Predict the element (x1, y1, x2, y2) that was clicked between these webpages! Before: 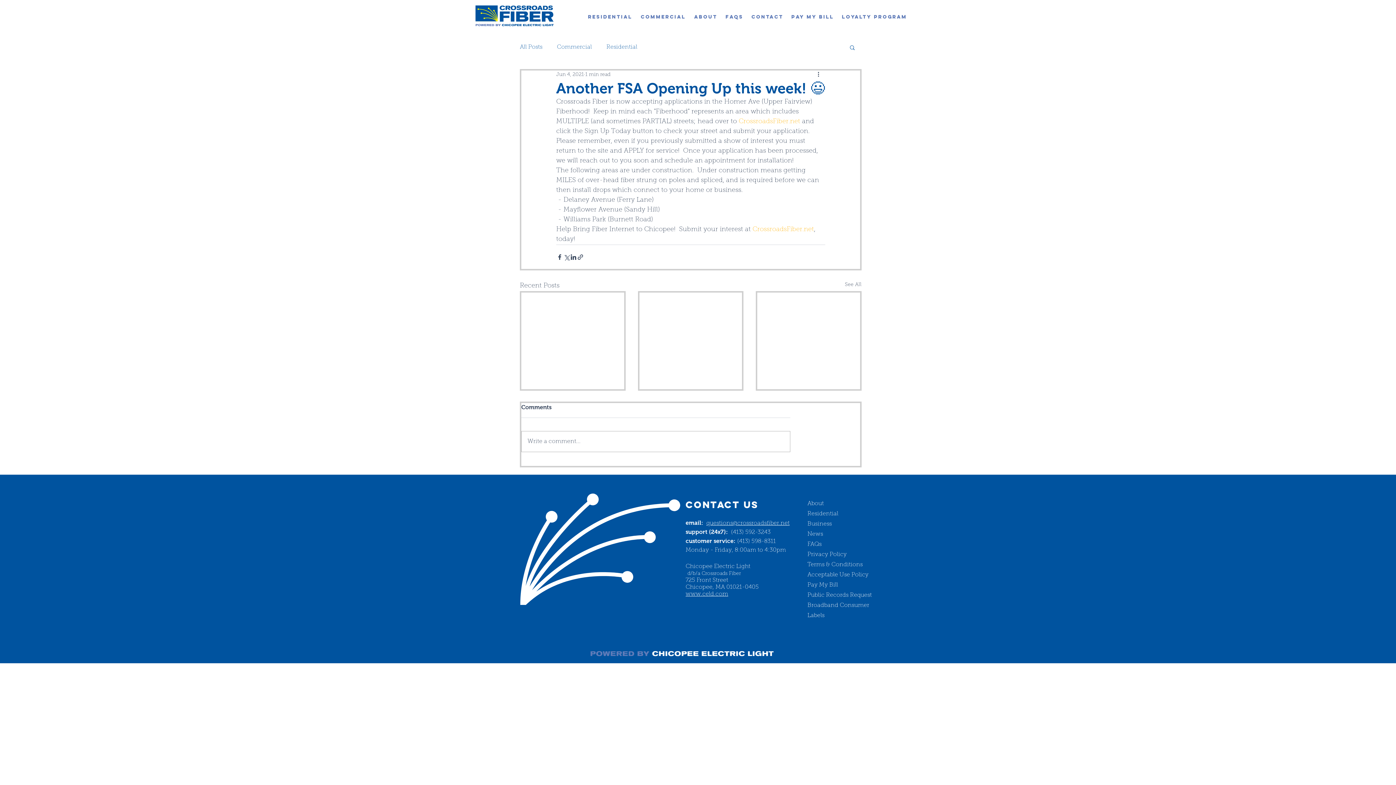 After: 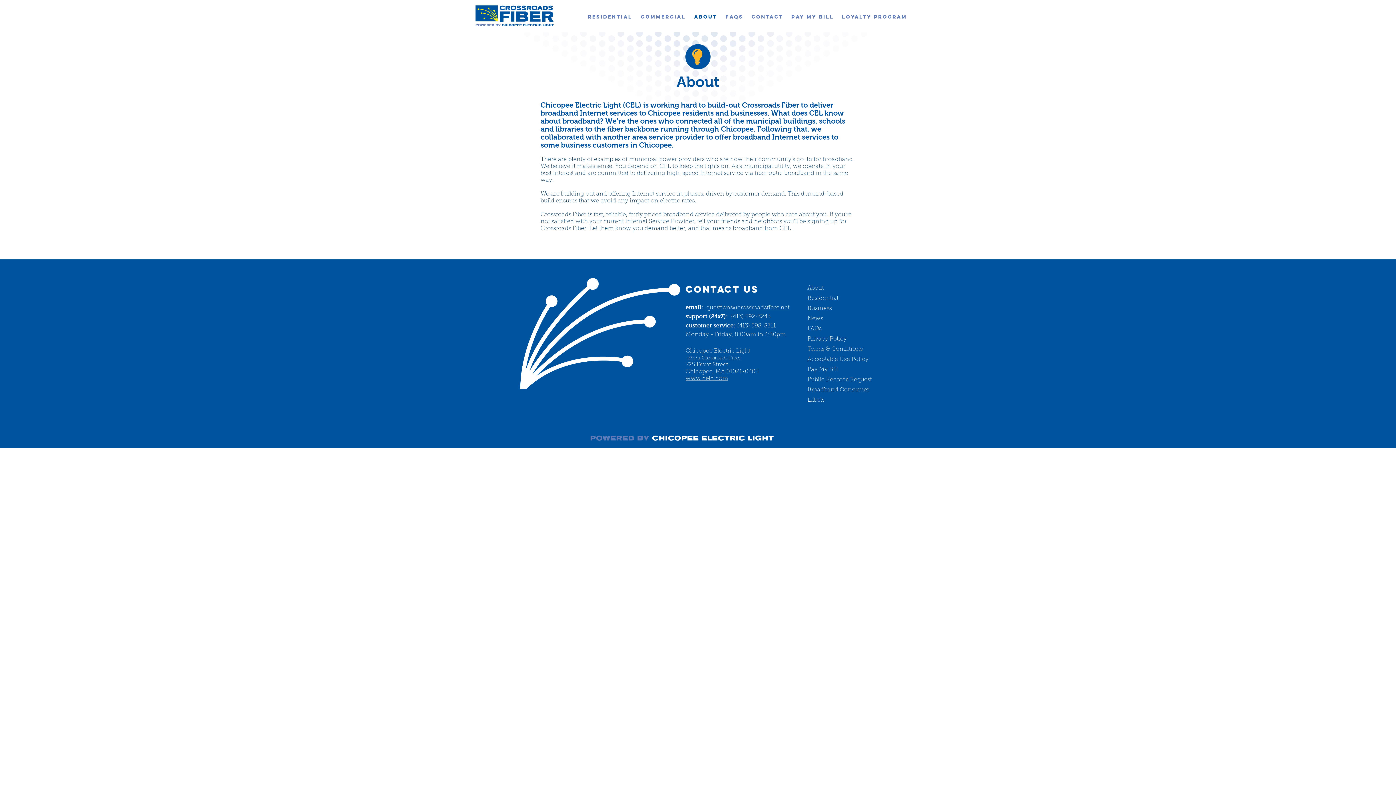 Action: label: About bbox: (690, 8, 721, 26)